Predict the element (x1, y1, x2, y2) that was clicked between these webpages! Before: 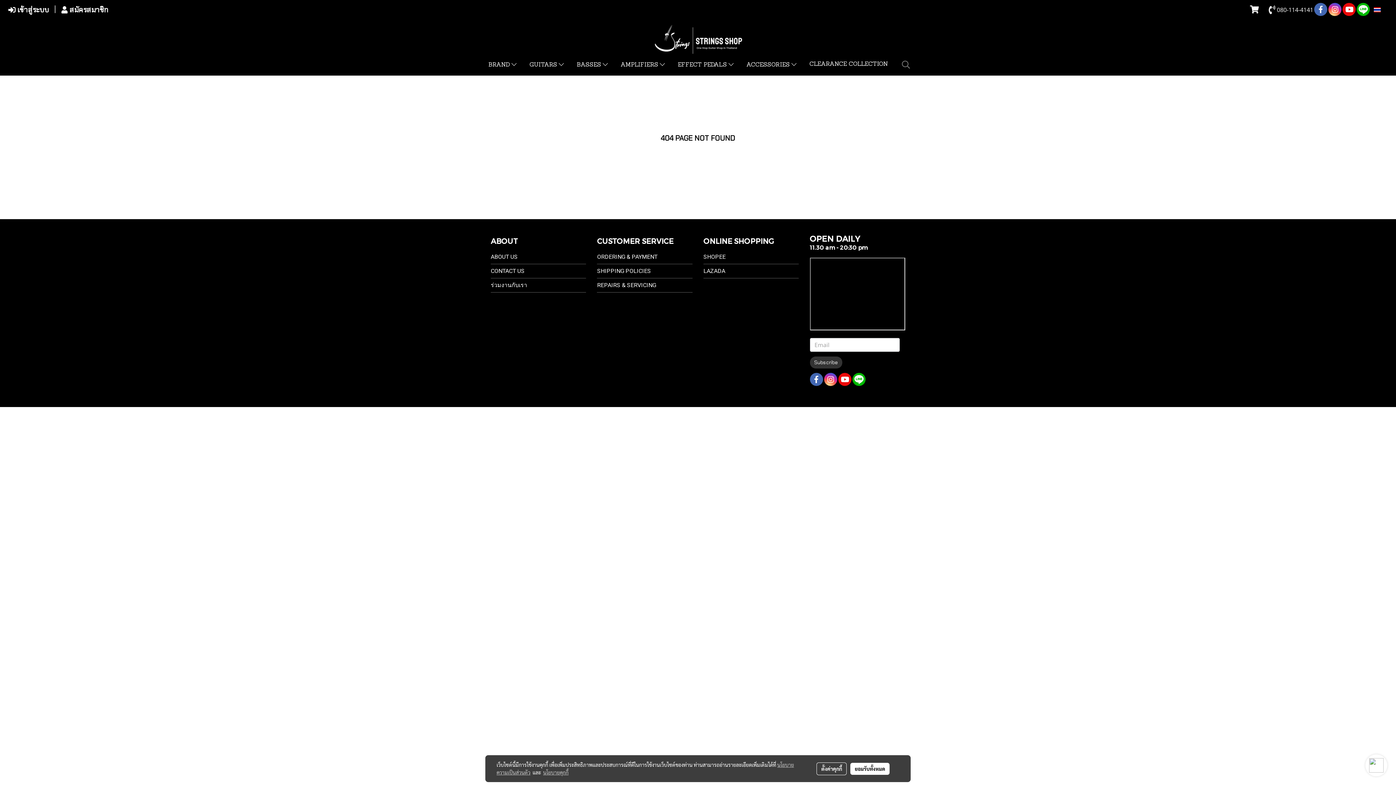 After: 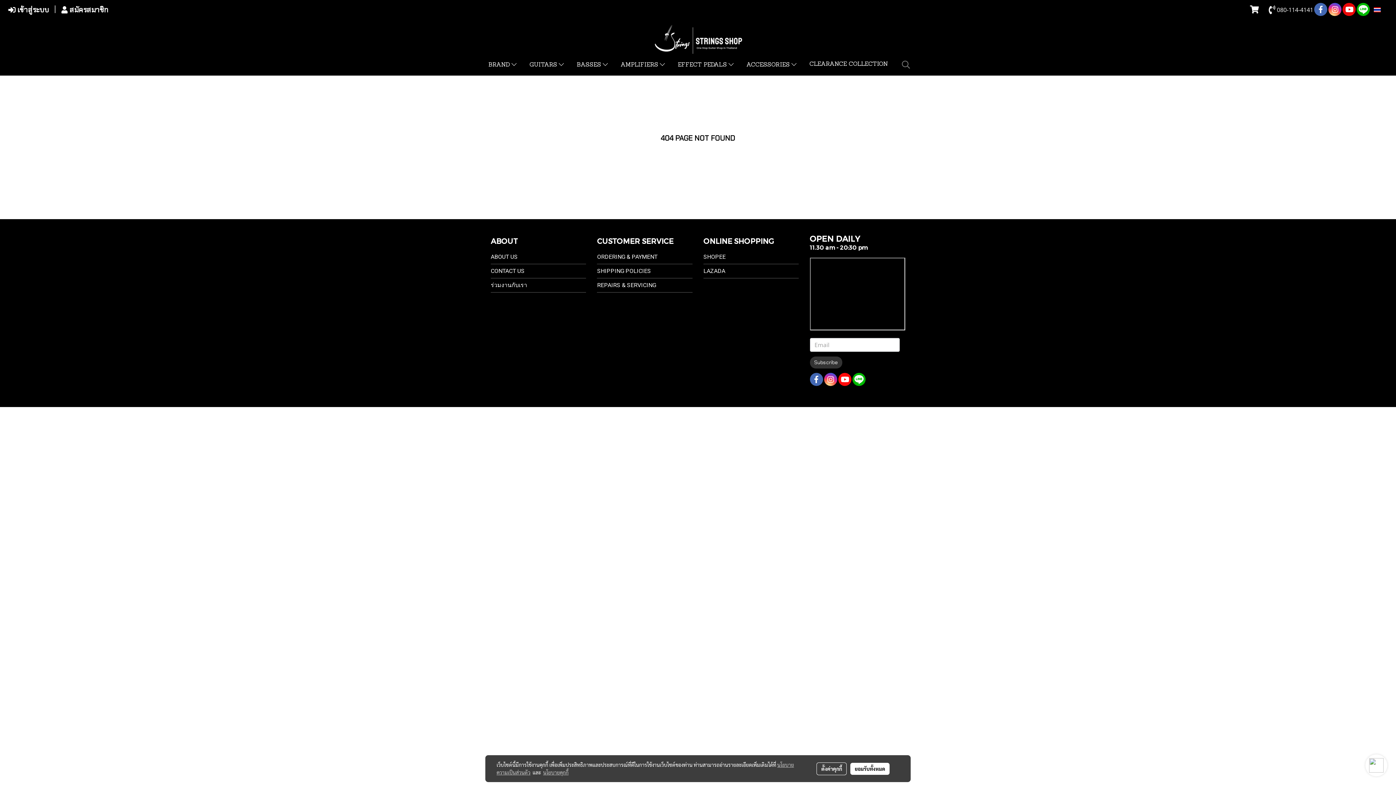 Action: bbox: (838, 373, 851, 386)